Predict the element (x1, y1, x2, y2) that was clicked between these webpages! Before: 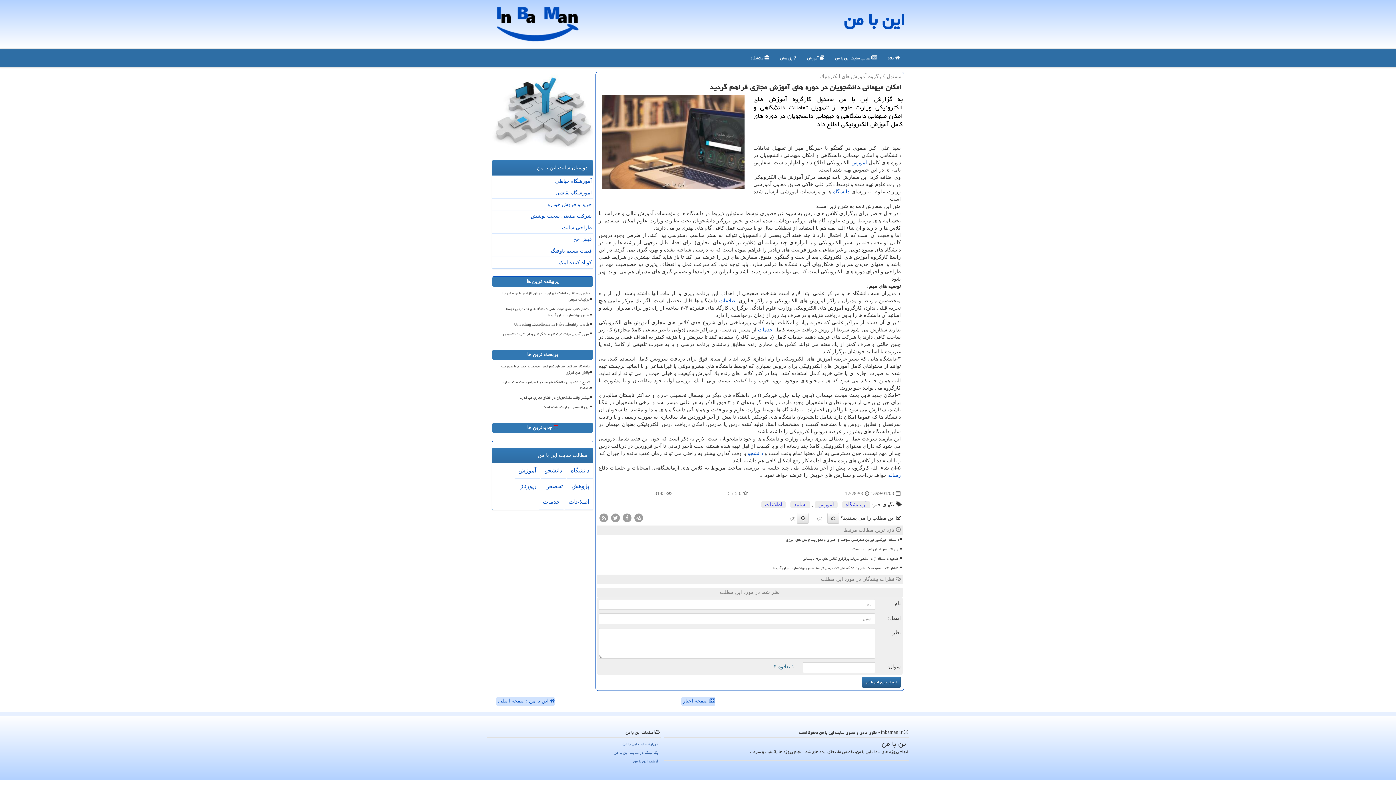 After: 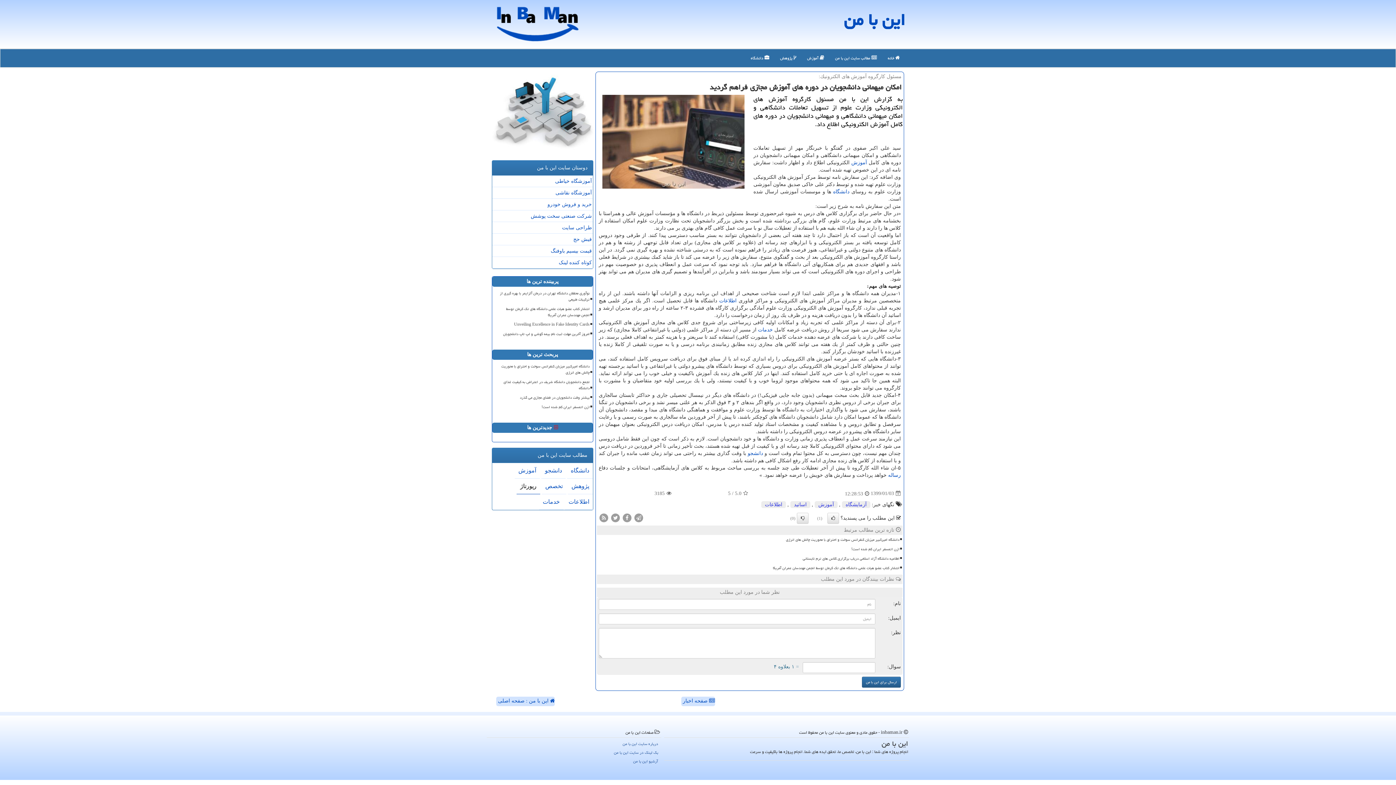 Action: label: رپورتاژ bbox: (516, 478, 540, 494)